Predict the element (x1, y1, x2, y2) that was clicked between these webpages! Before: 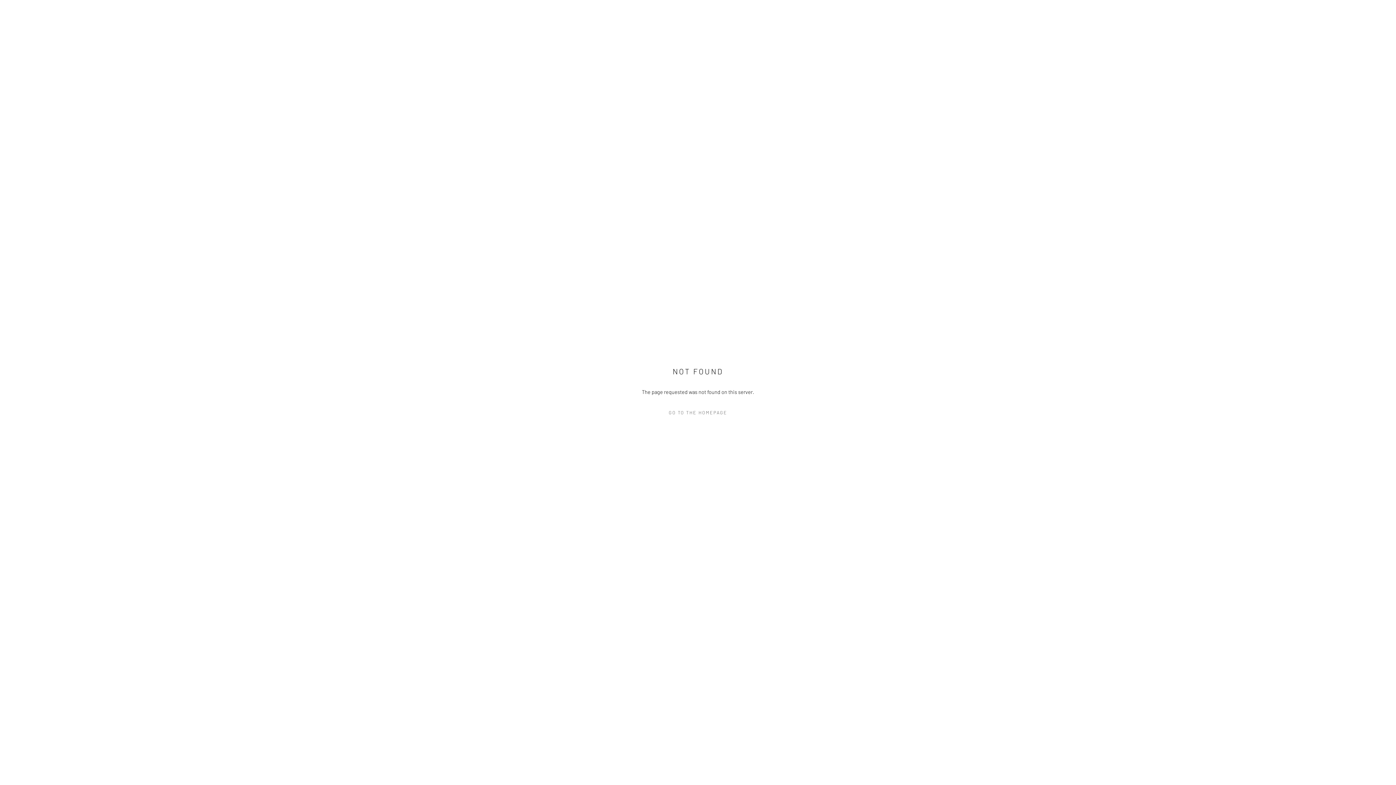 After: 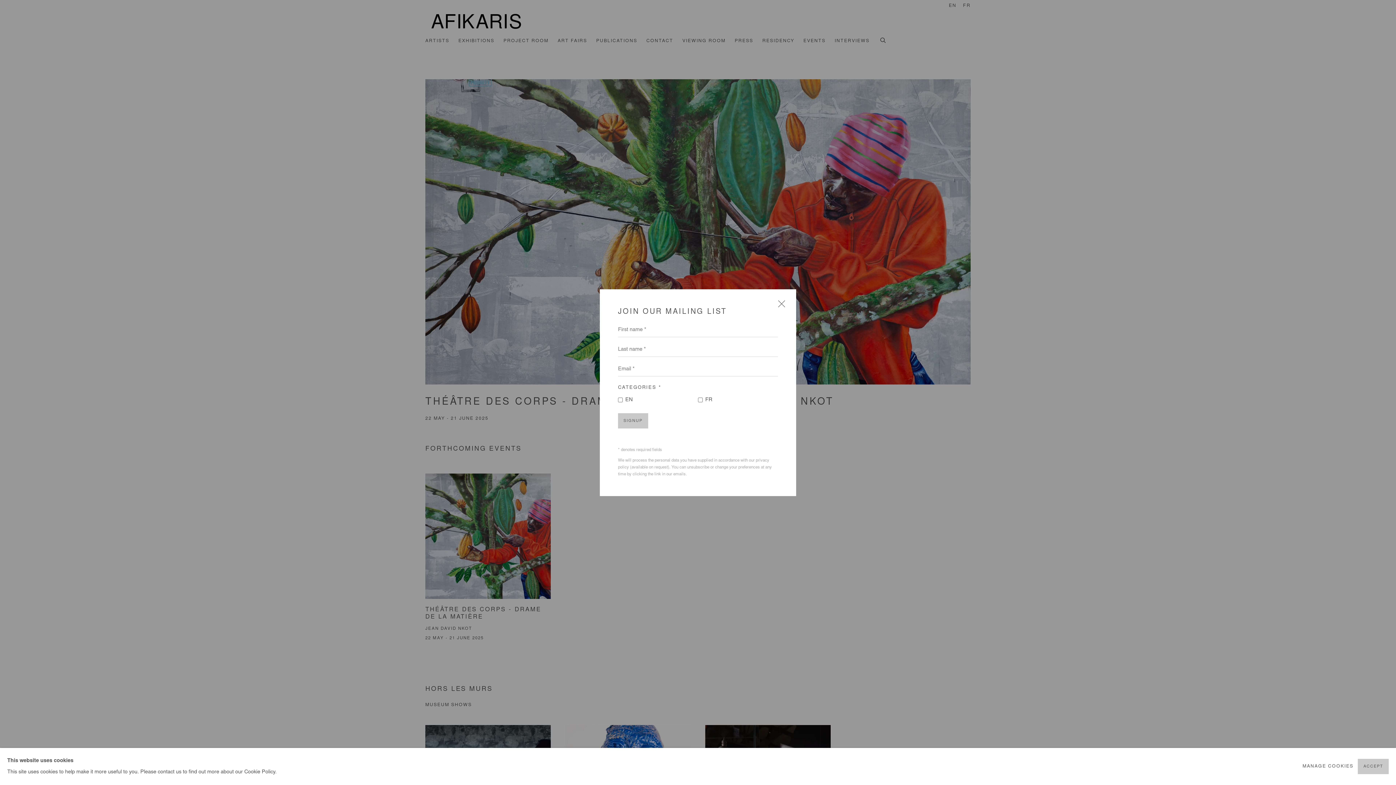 Action: bbox: (632, 407, 763, 418) label: GO TO THE HOMEPAGE